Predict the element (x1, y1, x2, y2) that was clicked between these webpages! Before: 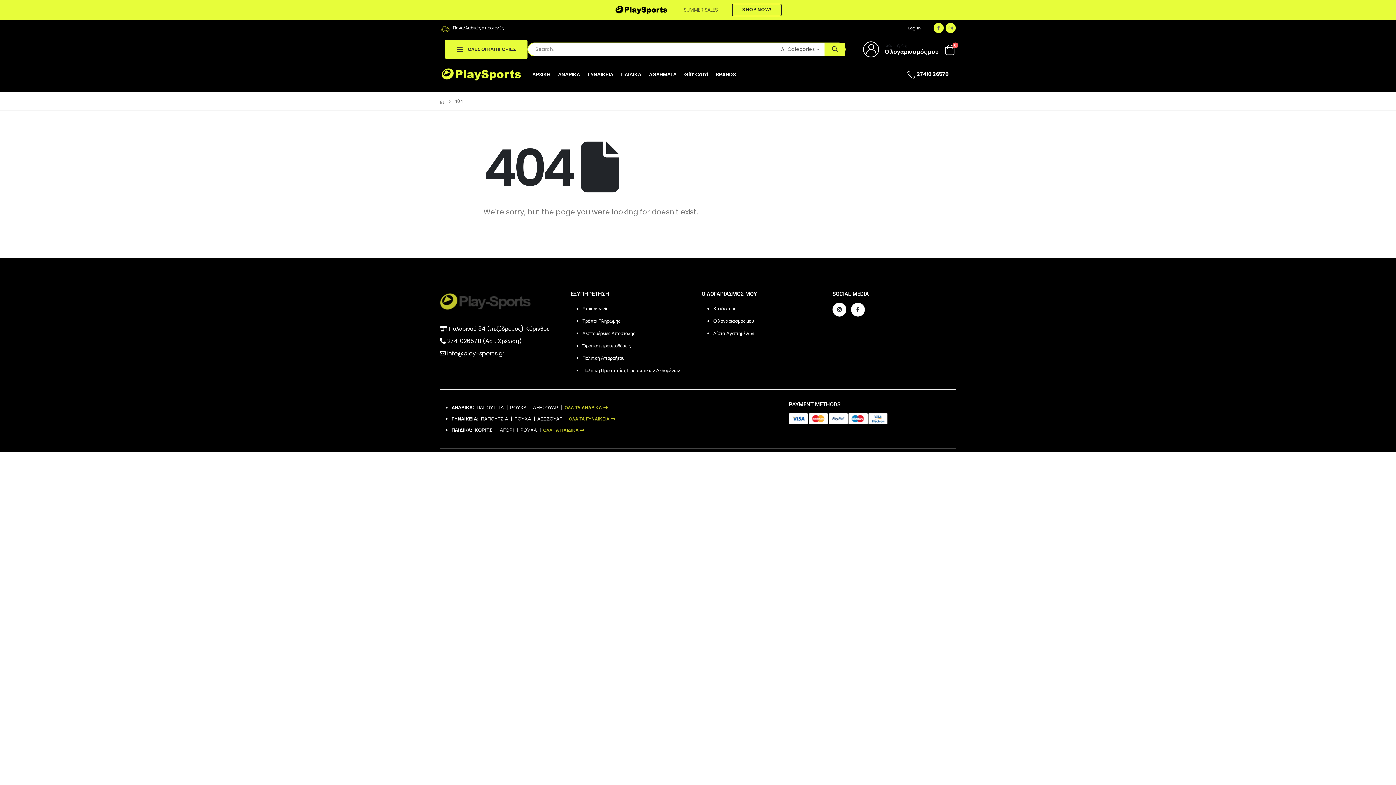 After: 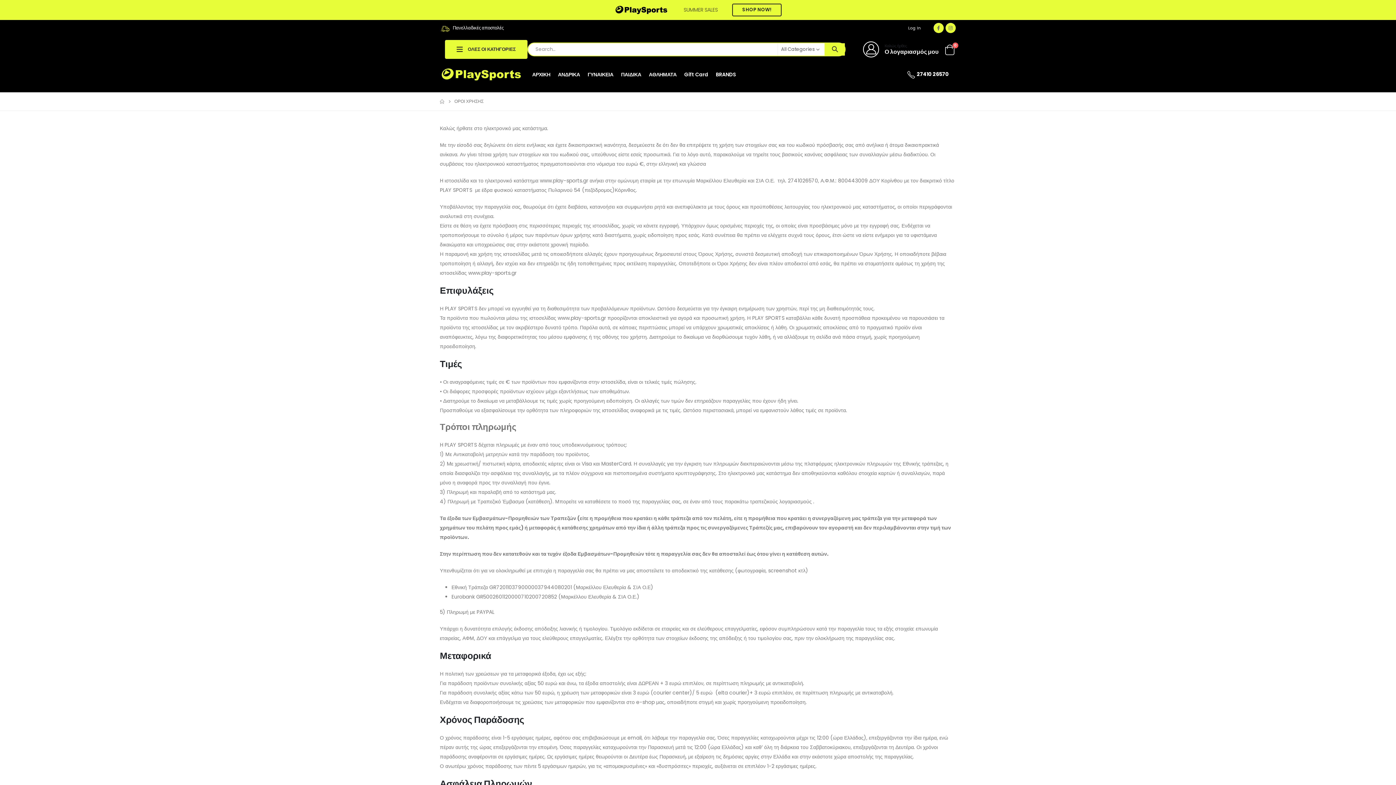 Action: bbox: (582, 342, 630, 349) label: Όροι και προϋποθέσεις